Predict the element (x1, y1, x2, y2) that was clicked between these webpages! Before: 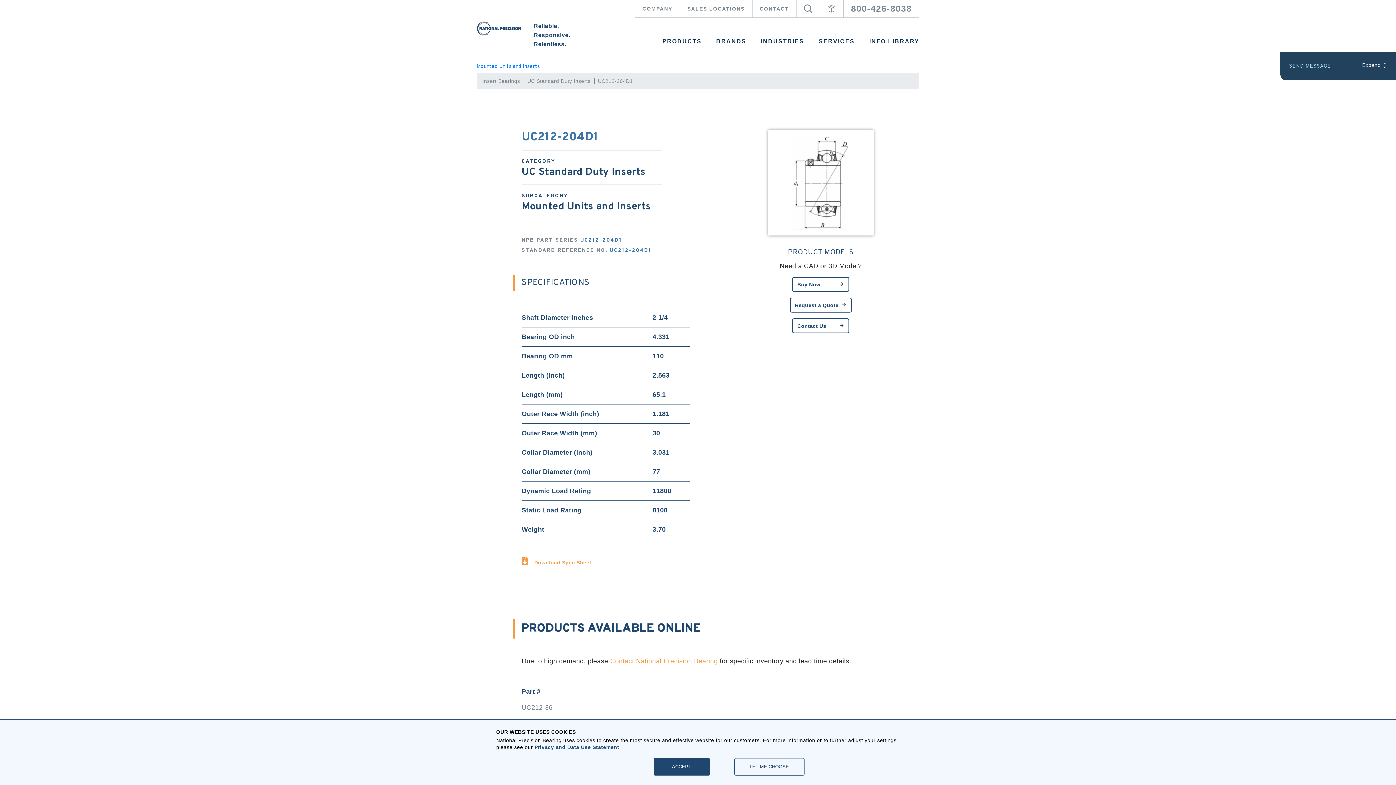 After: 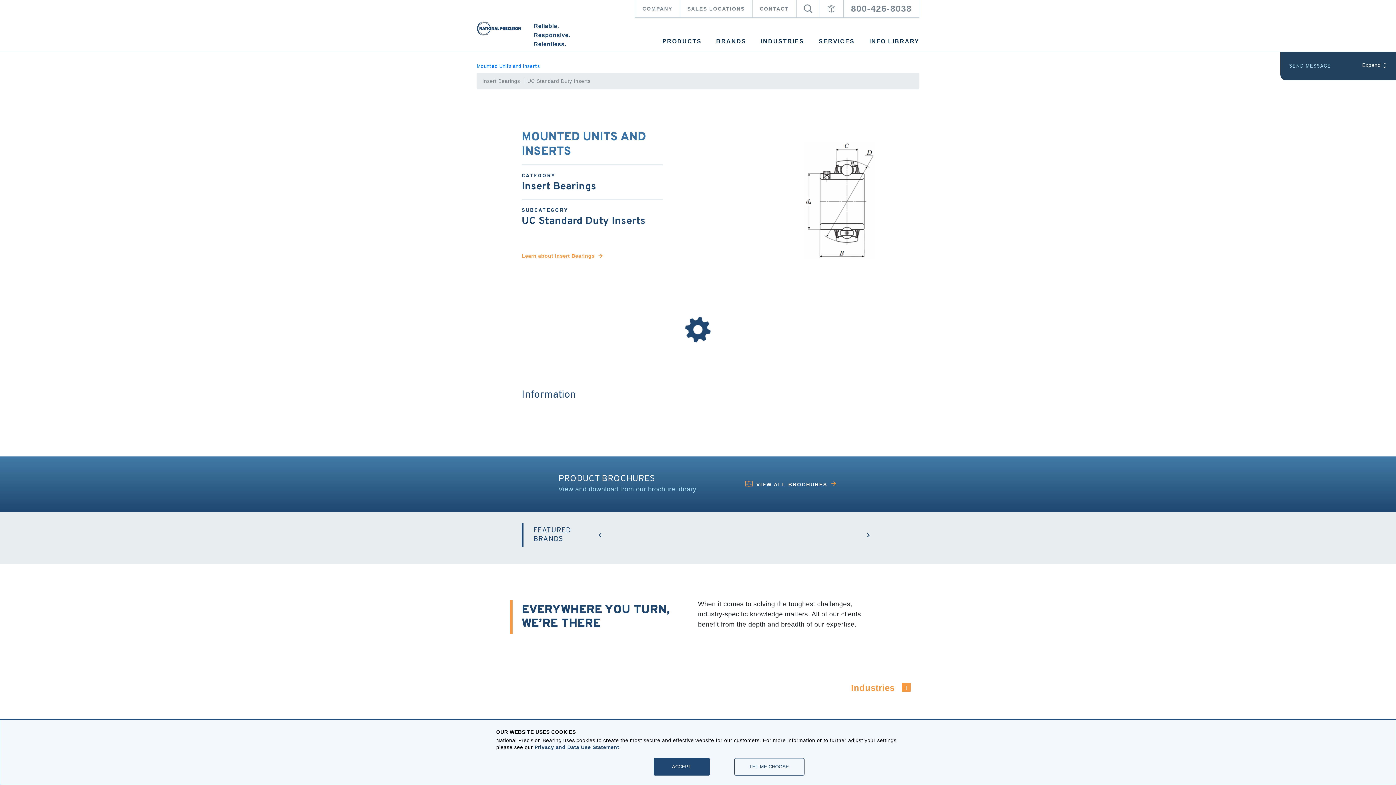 Action: label: UC Standard Duty Inserts bbox: (527, 78, 590, 84)